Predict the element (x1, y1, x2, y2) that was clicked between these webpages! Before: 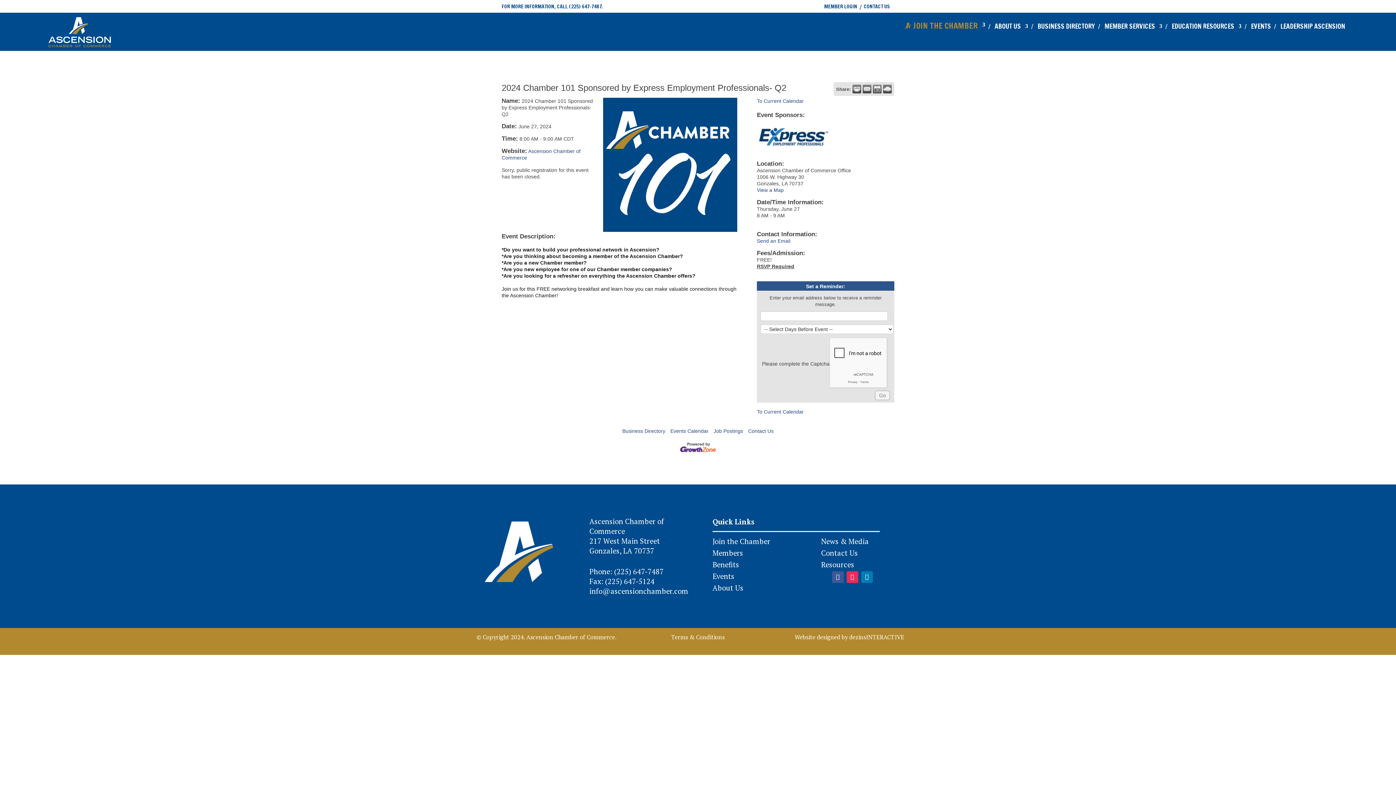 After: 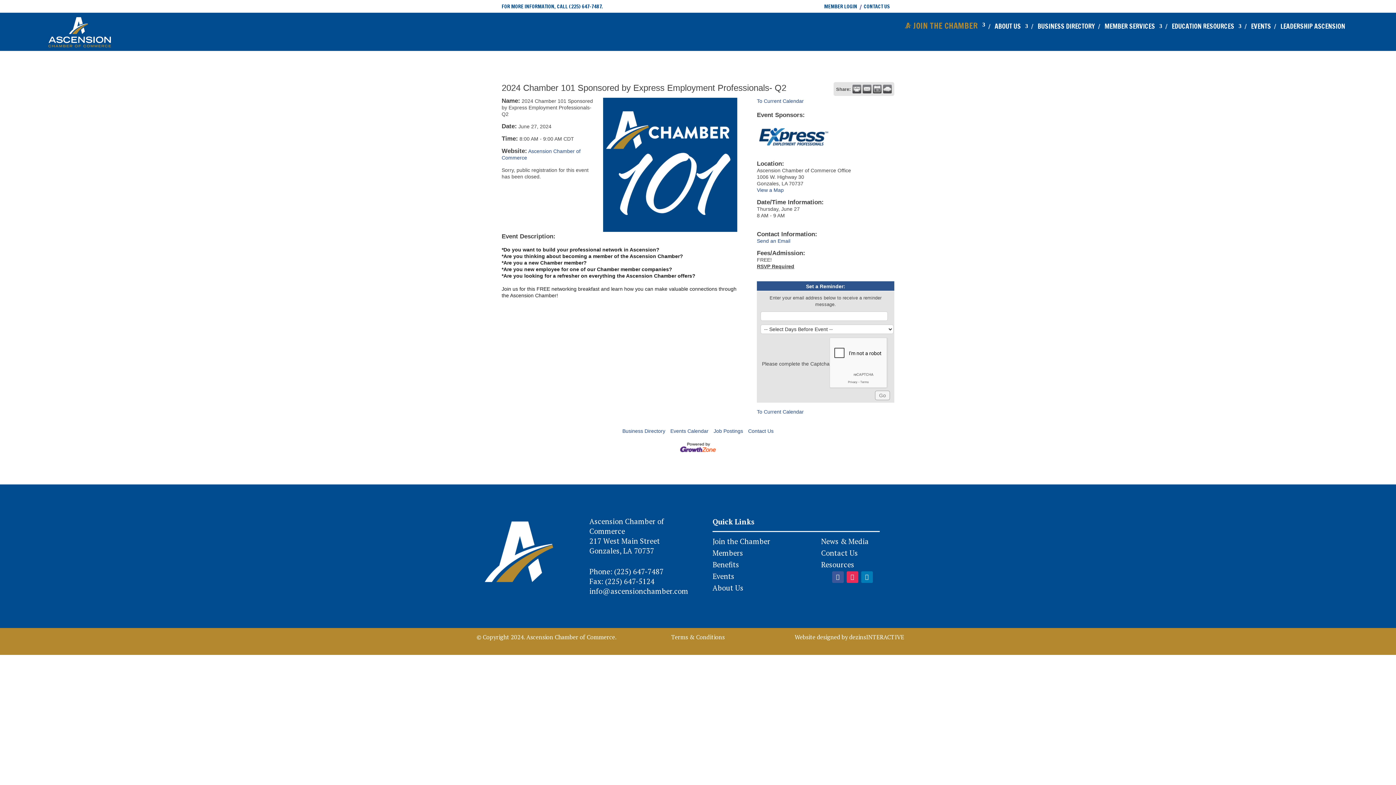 Action: label: info@ascensionchamber.com bbox: (589, 586, 688, 596)